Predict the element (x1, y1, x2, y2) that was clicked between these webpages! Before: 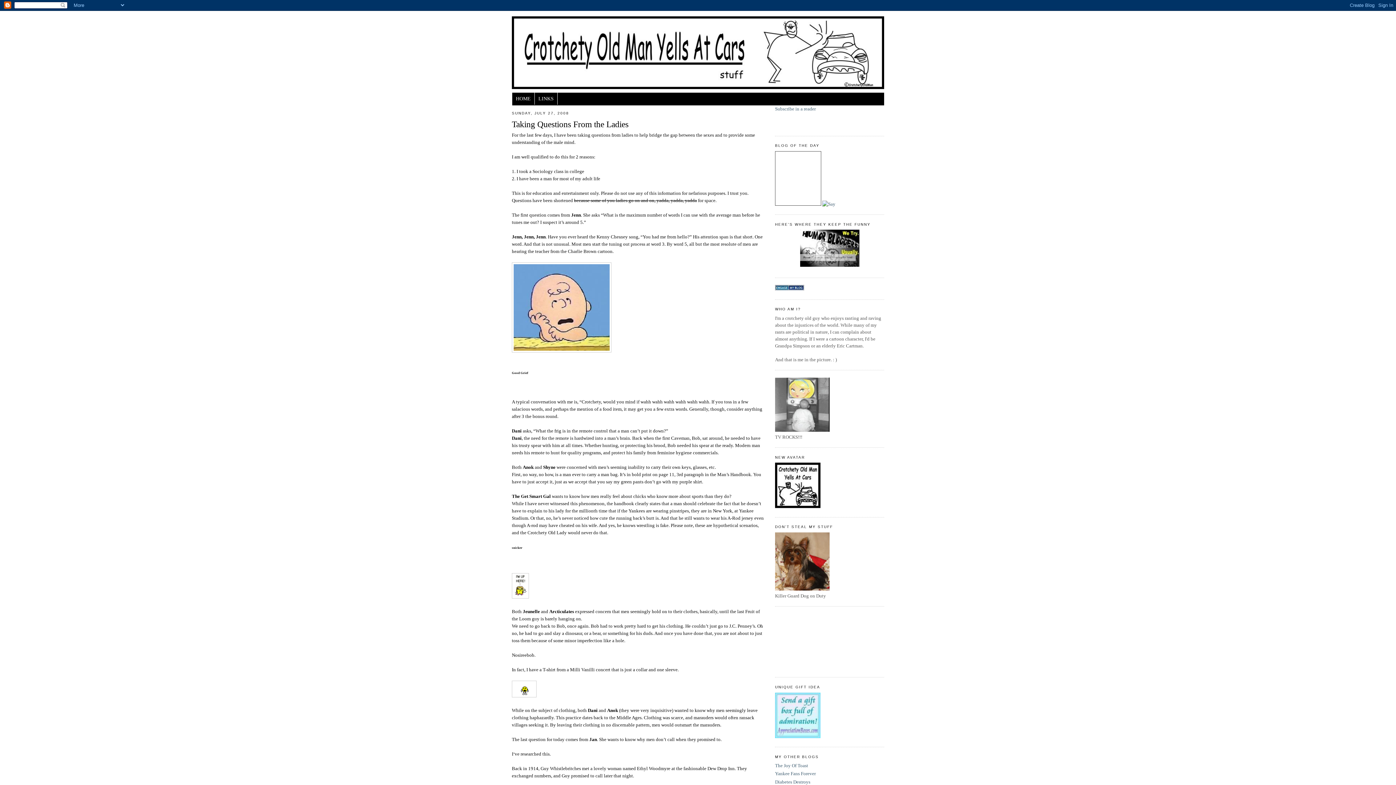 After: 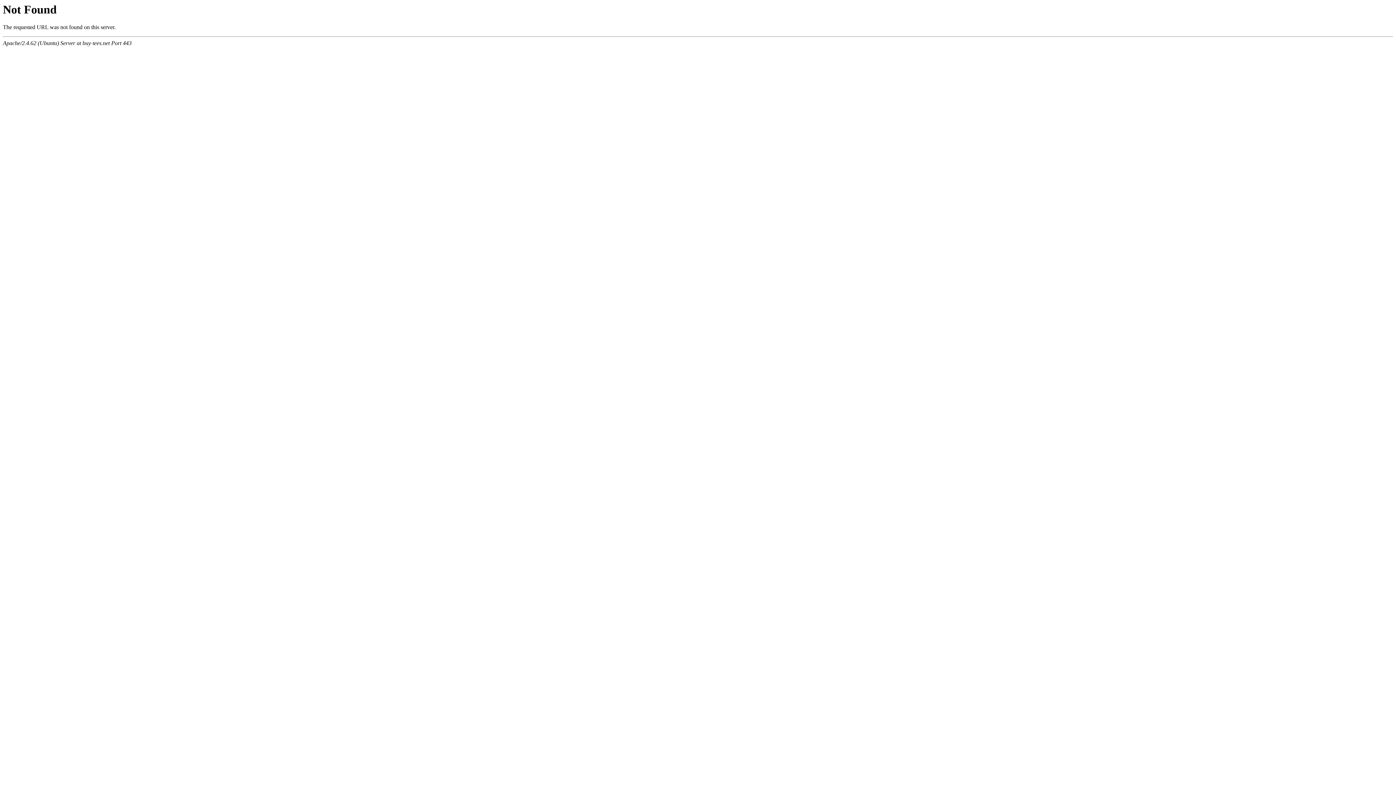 Action: bbox: (822, 201, 835, 206)